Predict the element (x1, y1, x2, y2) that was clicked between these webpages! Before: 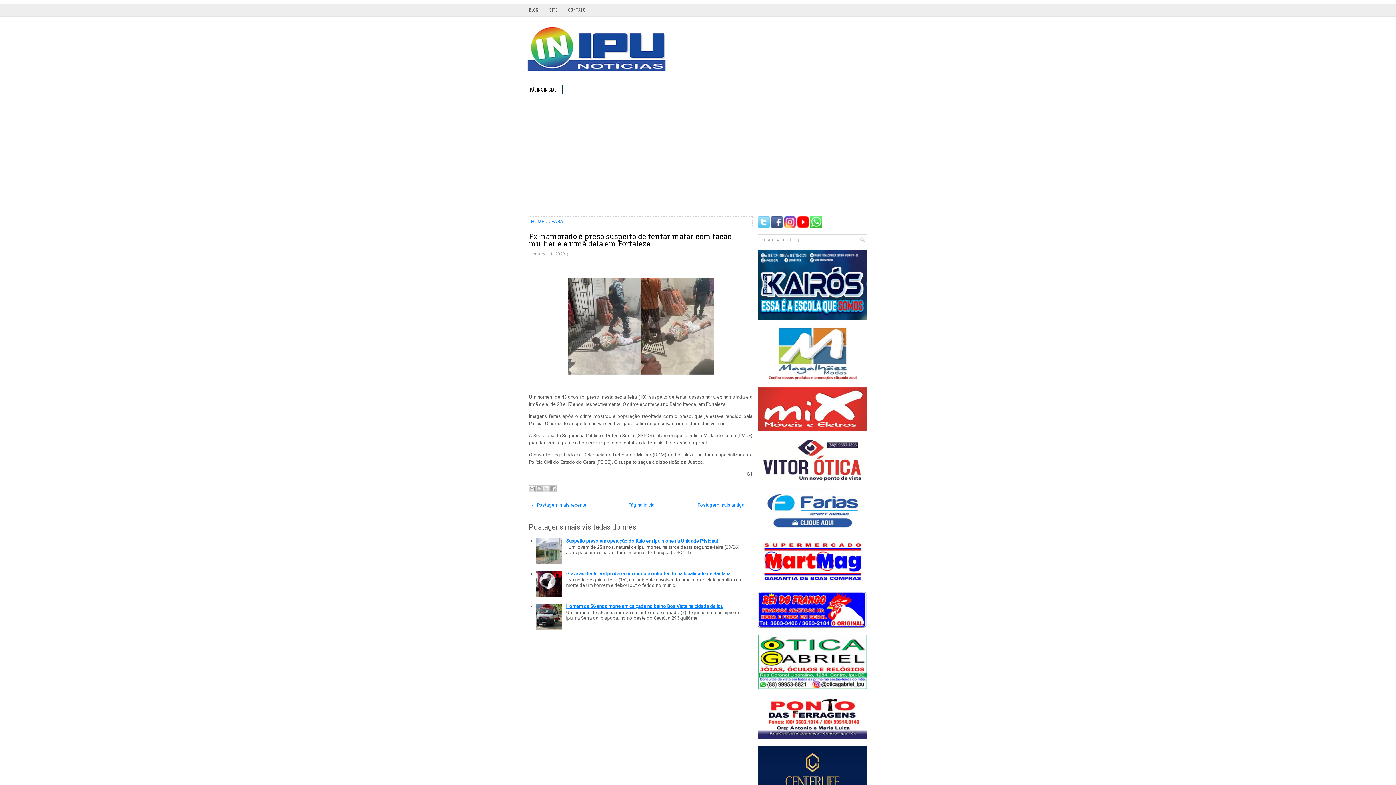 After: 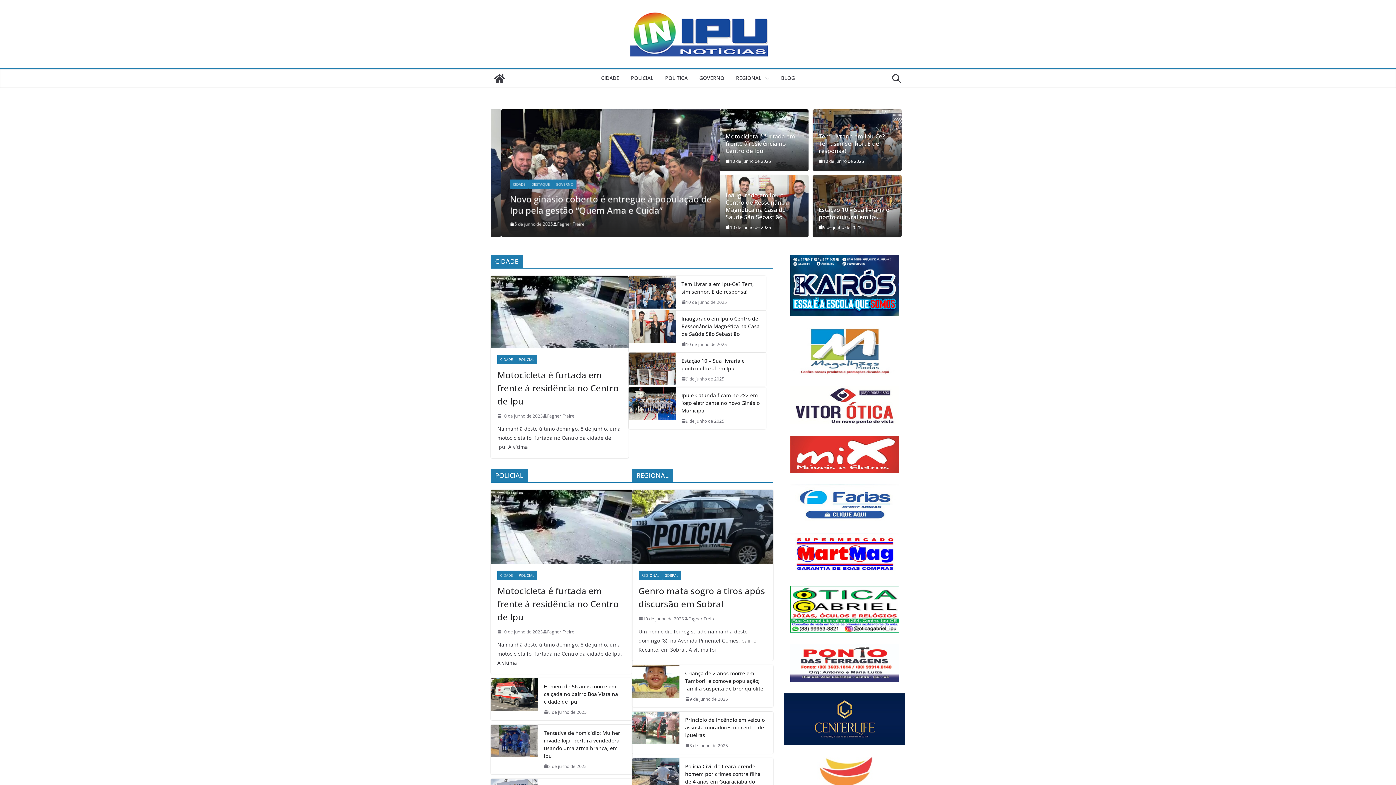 Action: label: SITE bbox: (544, 3, 562, 16)